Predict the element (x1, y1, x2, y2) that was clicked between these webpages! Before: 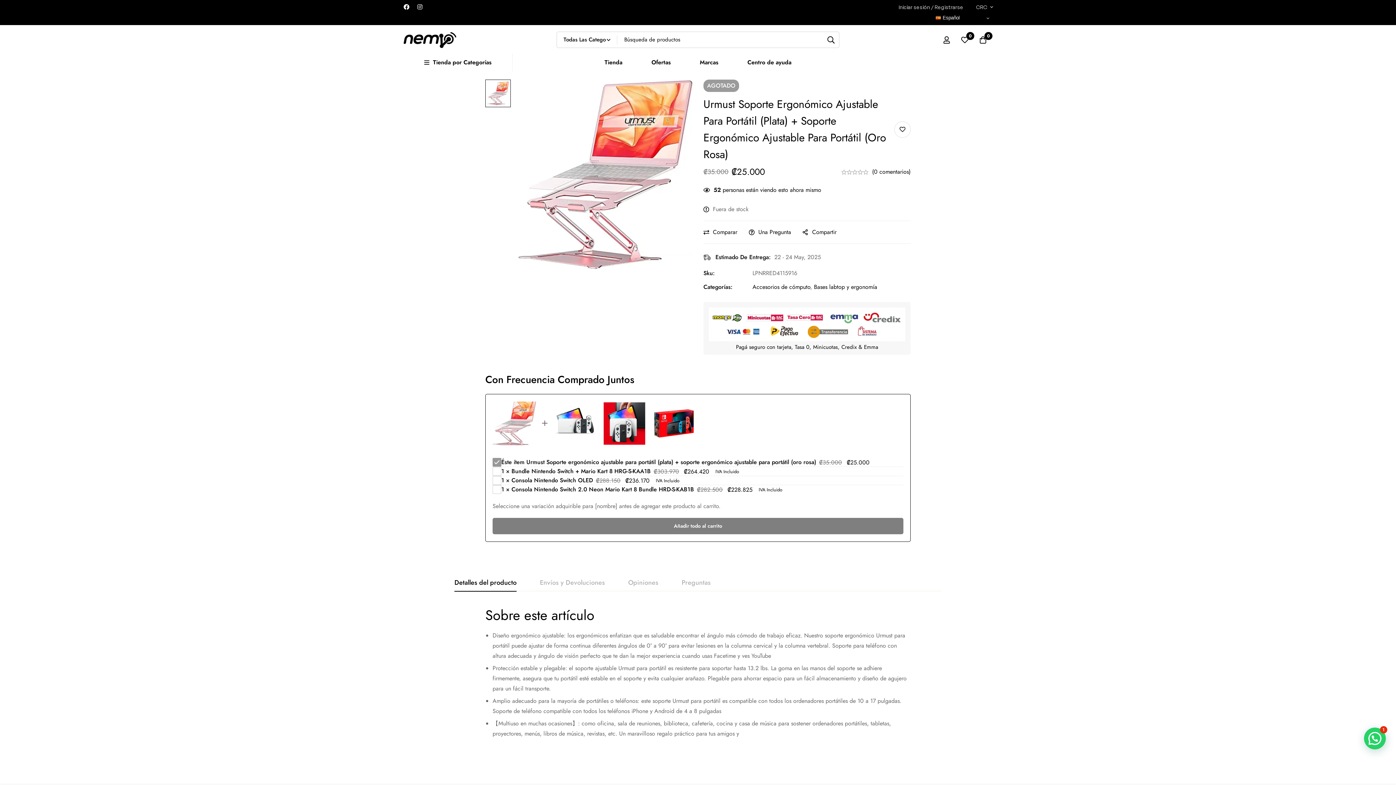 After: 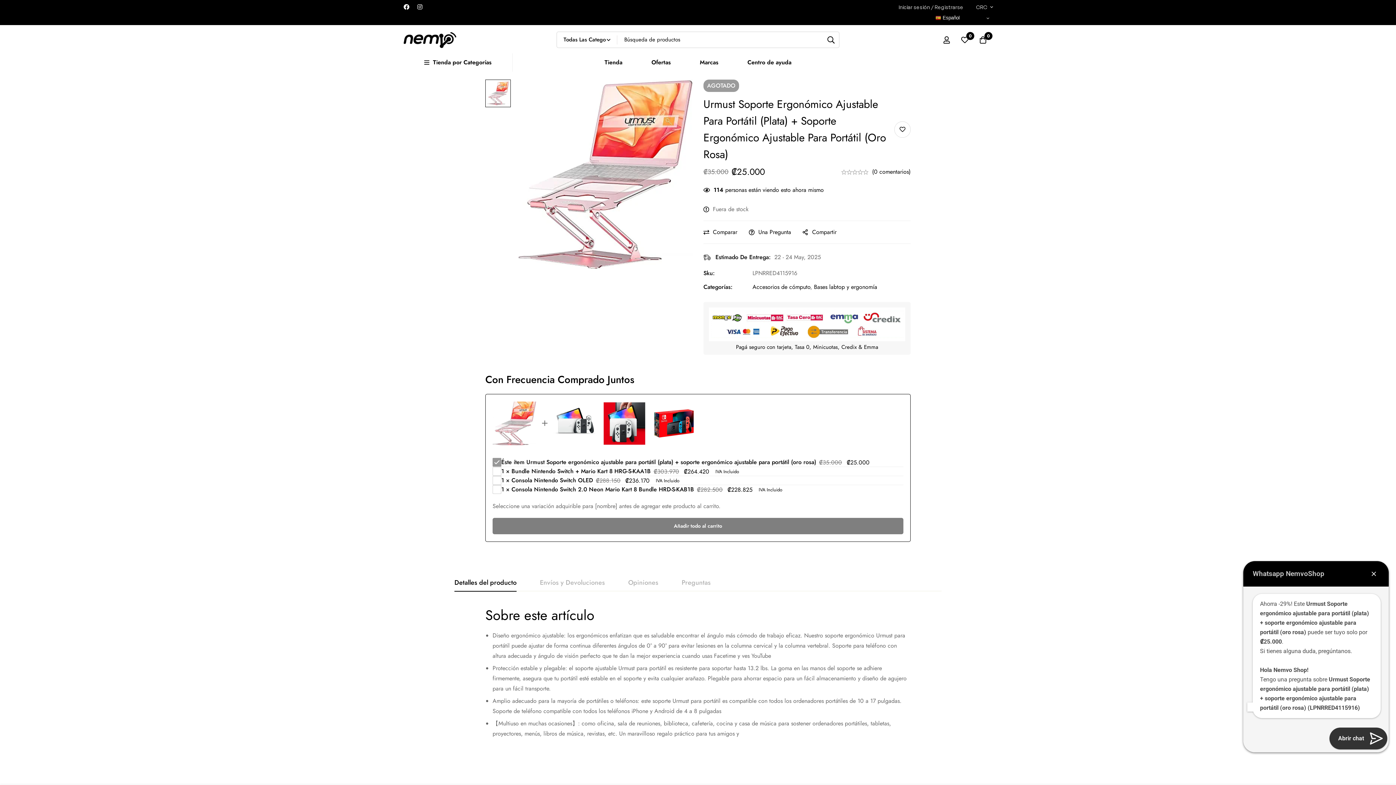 Action: label: ¿Necesitas ayuda? bbox: (1364, 728, 1386, 749)